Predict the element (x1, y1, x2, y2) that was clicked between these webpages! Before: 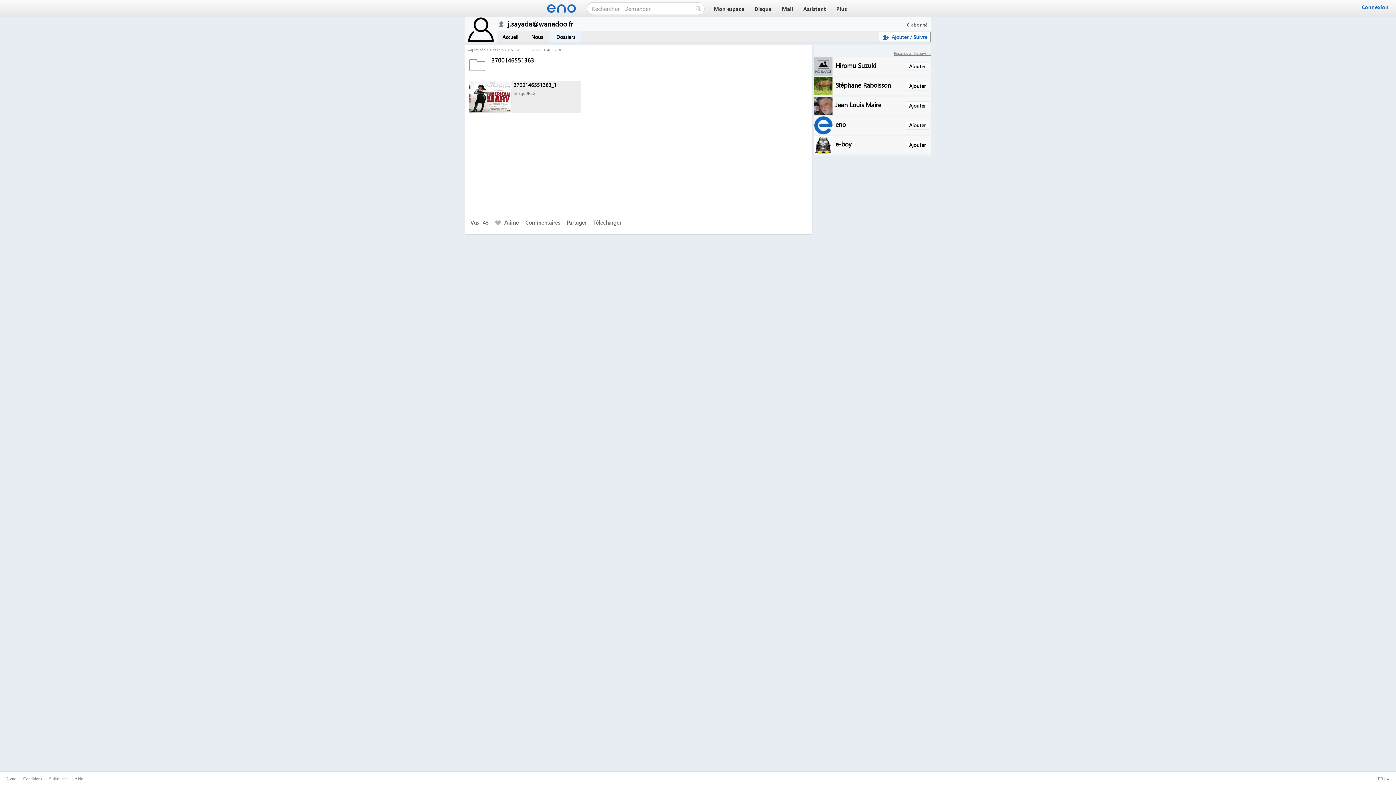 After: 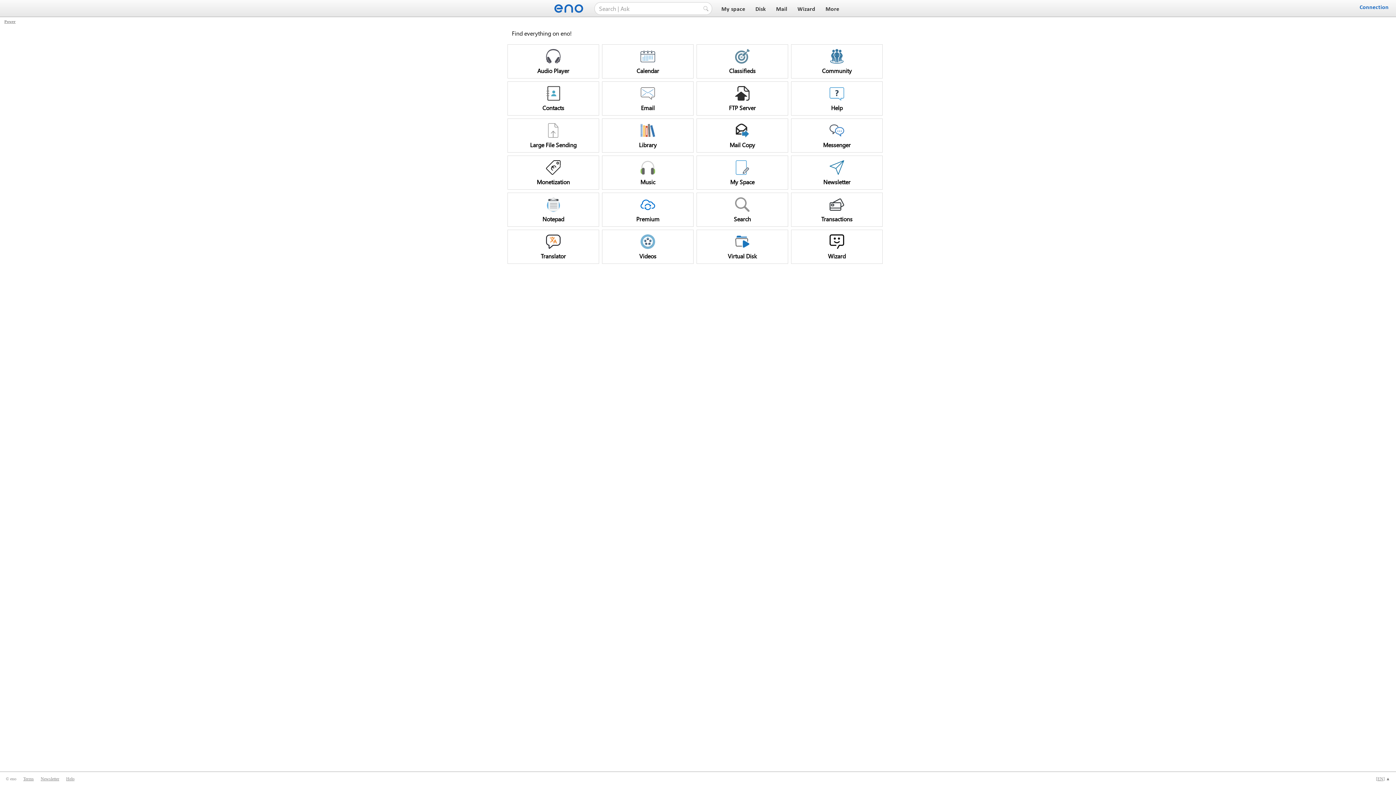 Action: label: Plus bbox: (834, 6, 849, 12)